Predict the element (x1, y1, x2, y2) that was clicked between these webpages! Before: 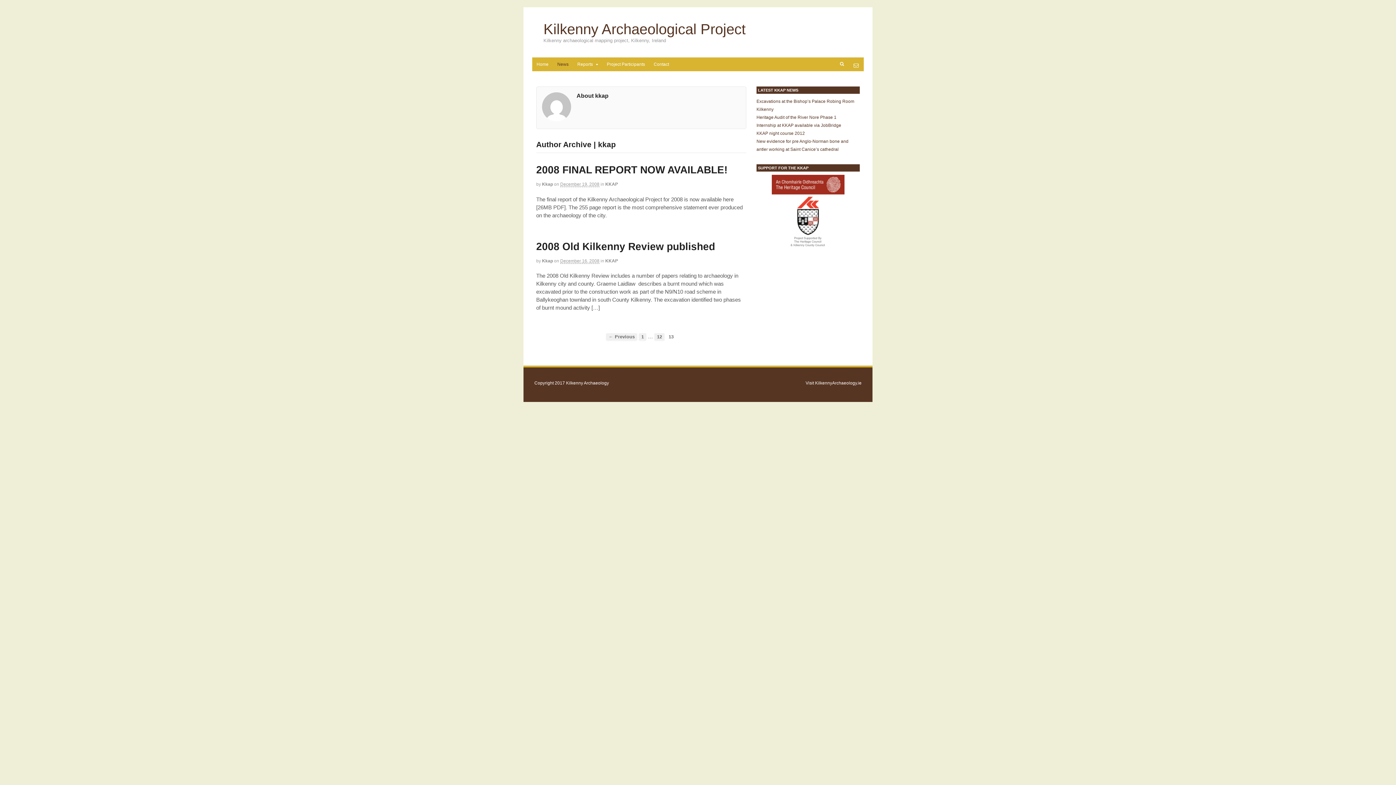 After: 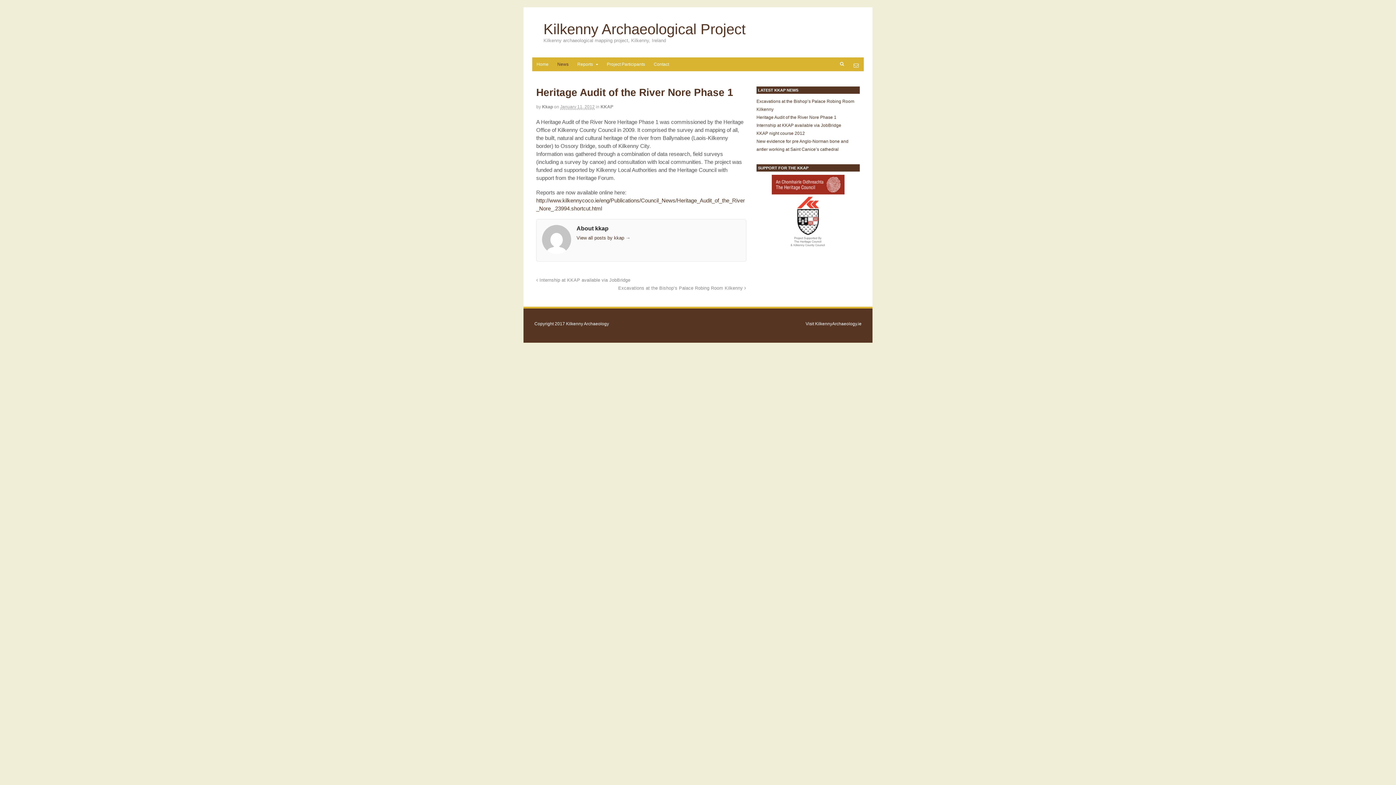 Action: label: Heritage Audit of the River Nore Phase 1 bbox: (756, 114, 836, 119)